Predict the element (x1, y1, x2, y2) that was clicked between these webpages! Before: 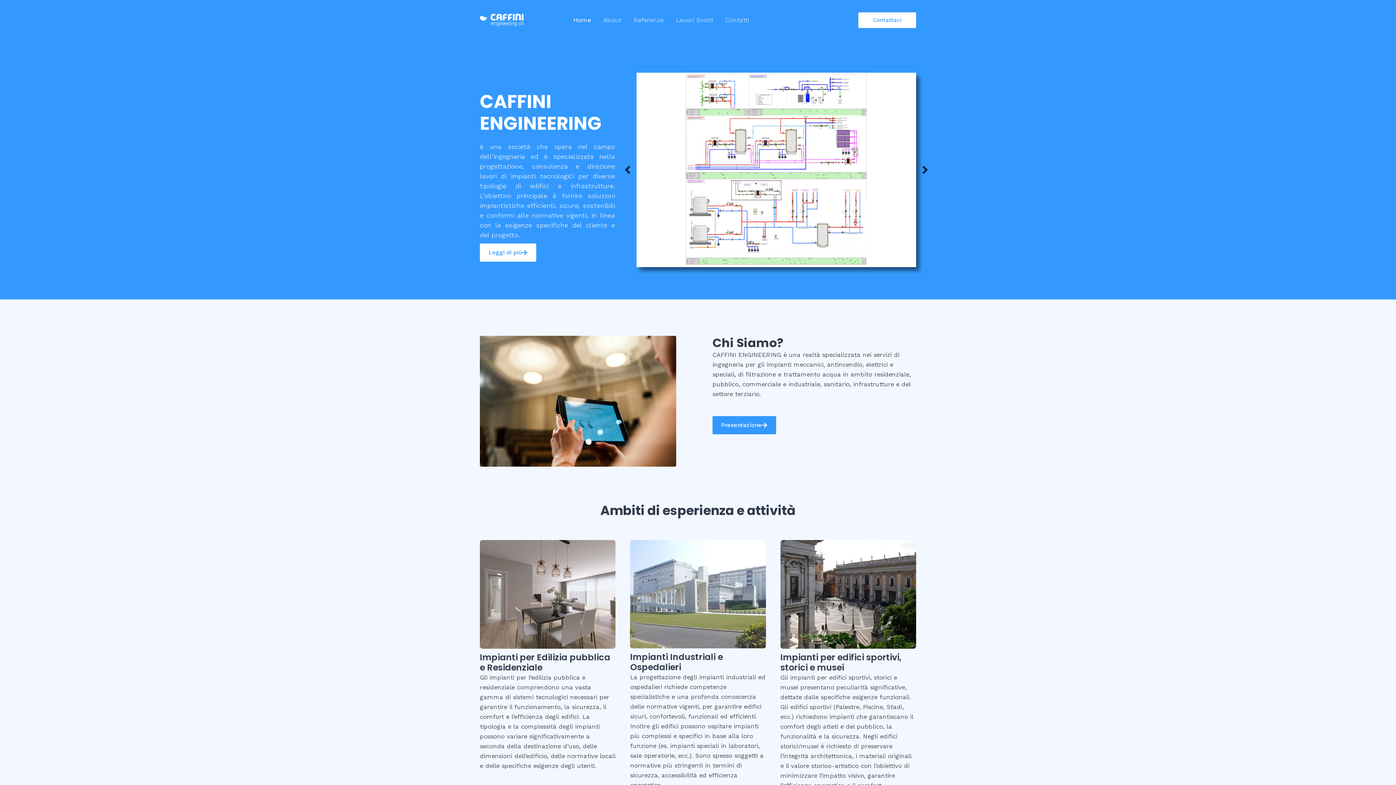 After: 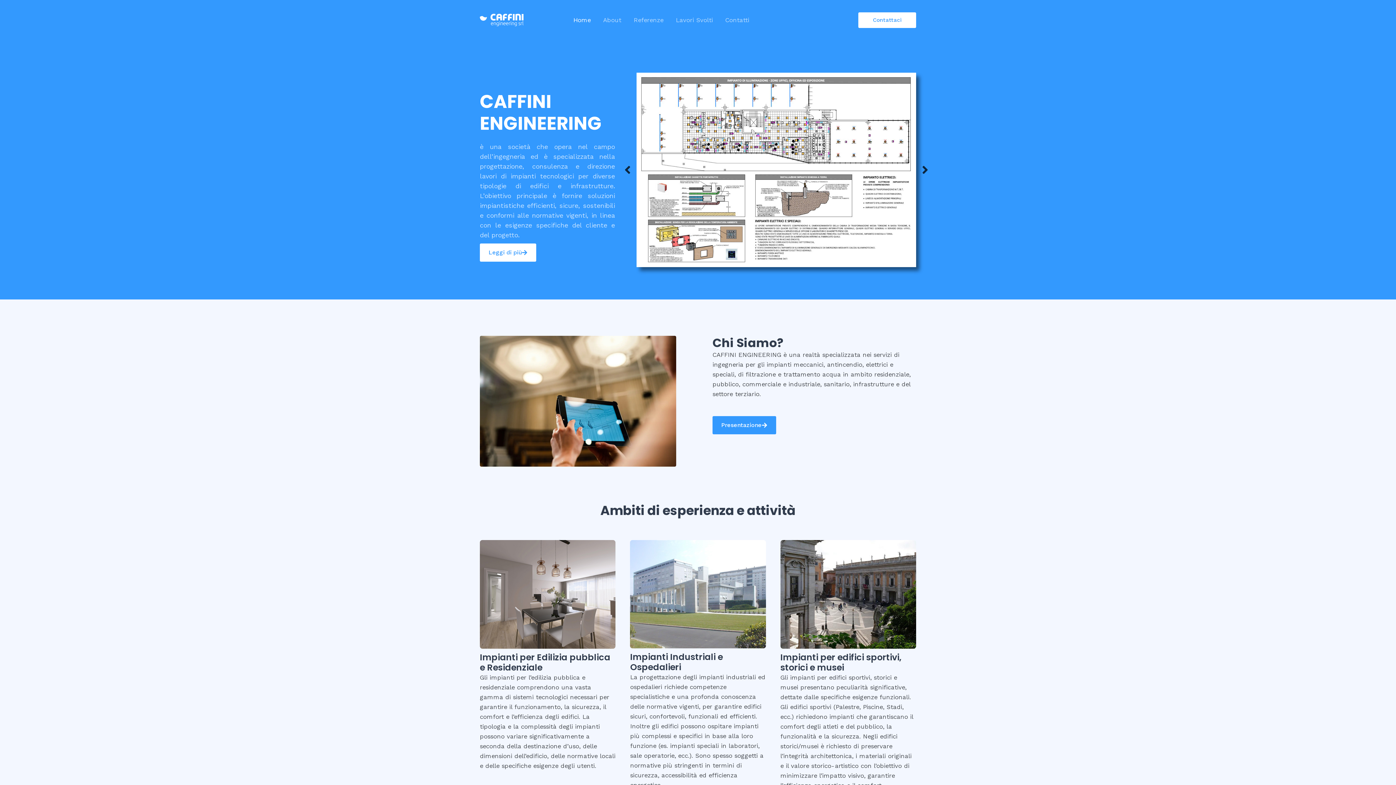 Action: bbox: (480, 15, 523, 23)